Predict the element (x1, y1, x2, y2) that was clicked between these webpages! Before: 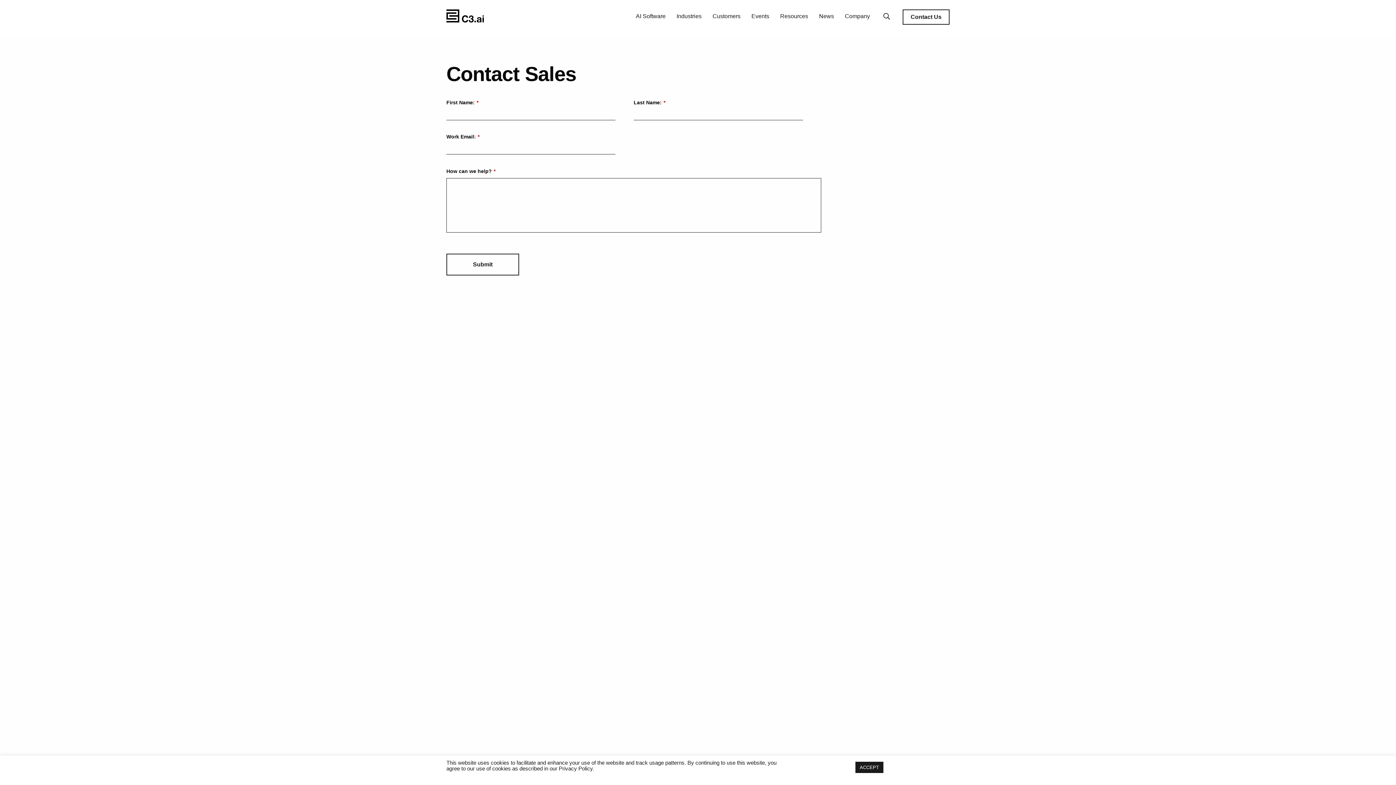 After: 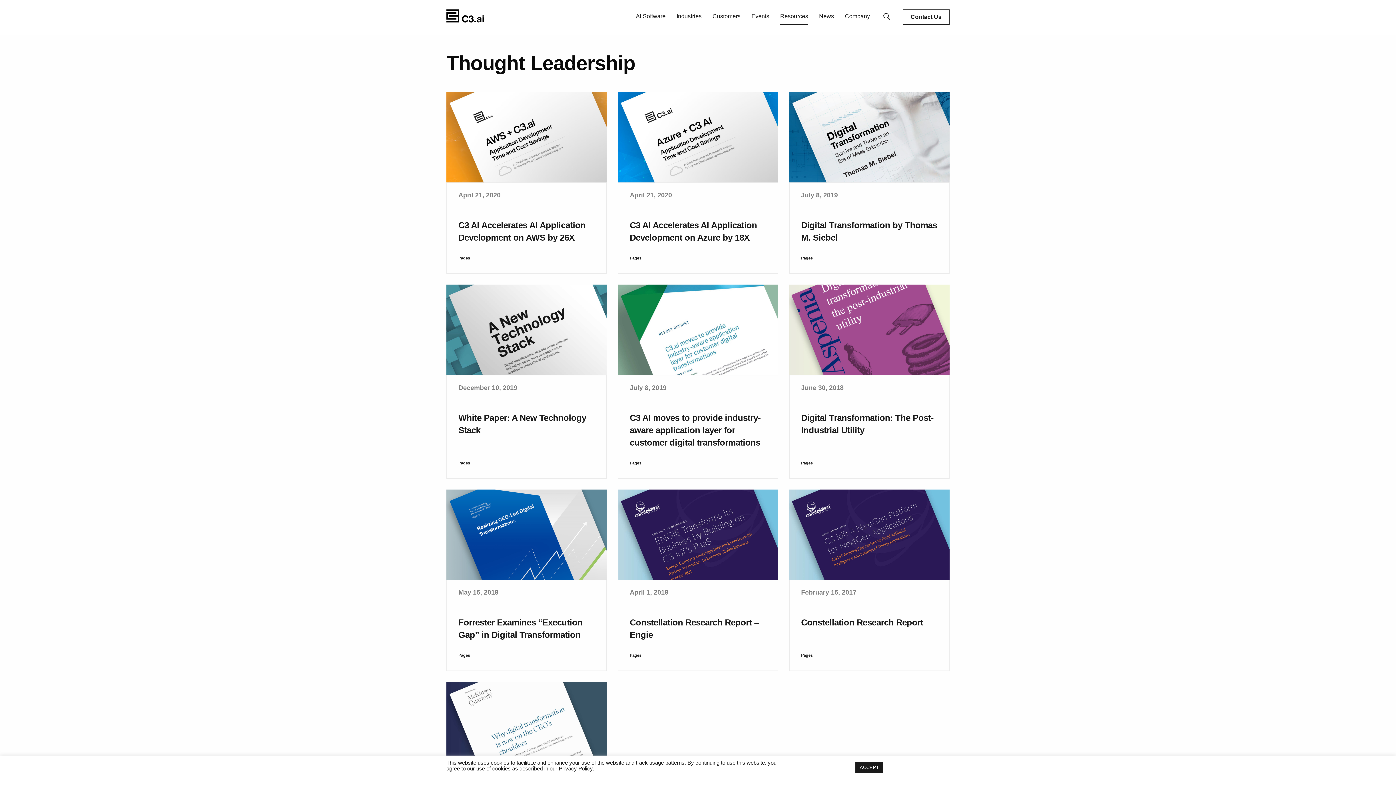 Action: bbox: (780, 9, 808, 25) label: Resources